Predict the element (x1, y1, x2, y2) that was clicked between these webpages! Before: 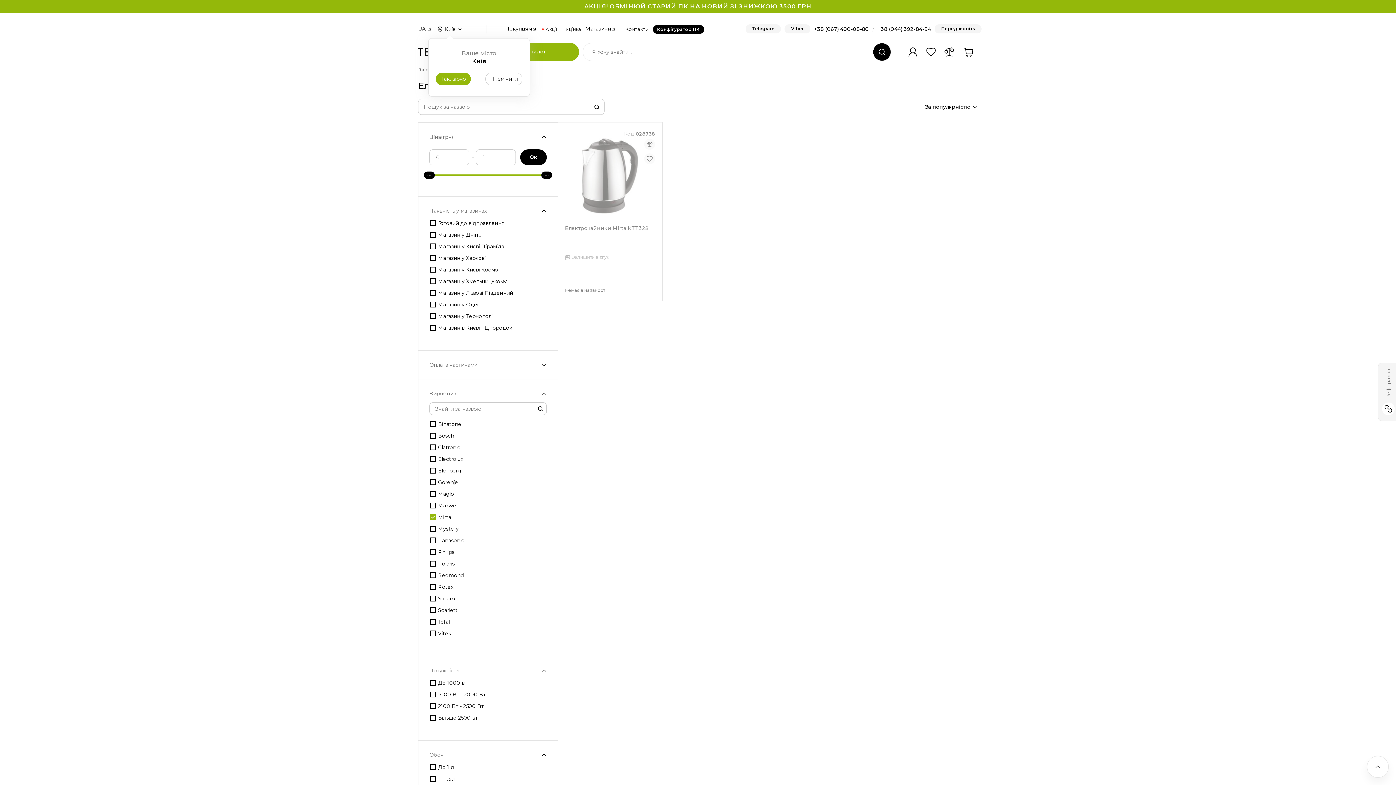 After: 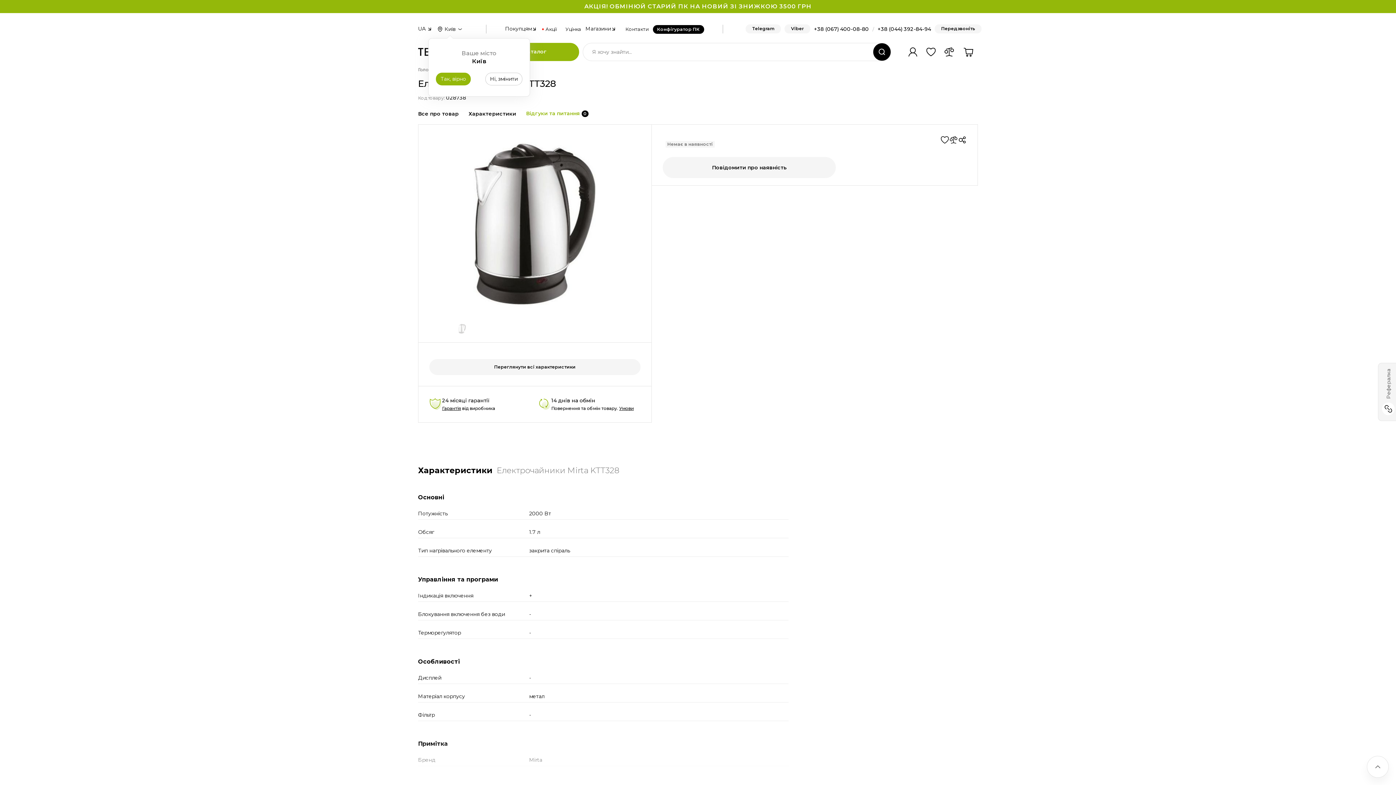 Action: bbox: (565, 137, 655, 214)